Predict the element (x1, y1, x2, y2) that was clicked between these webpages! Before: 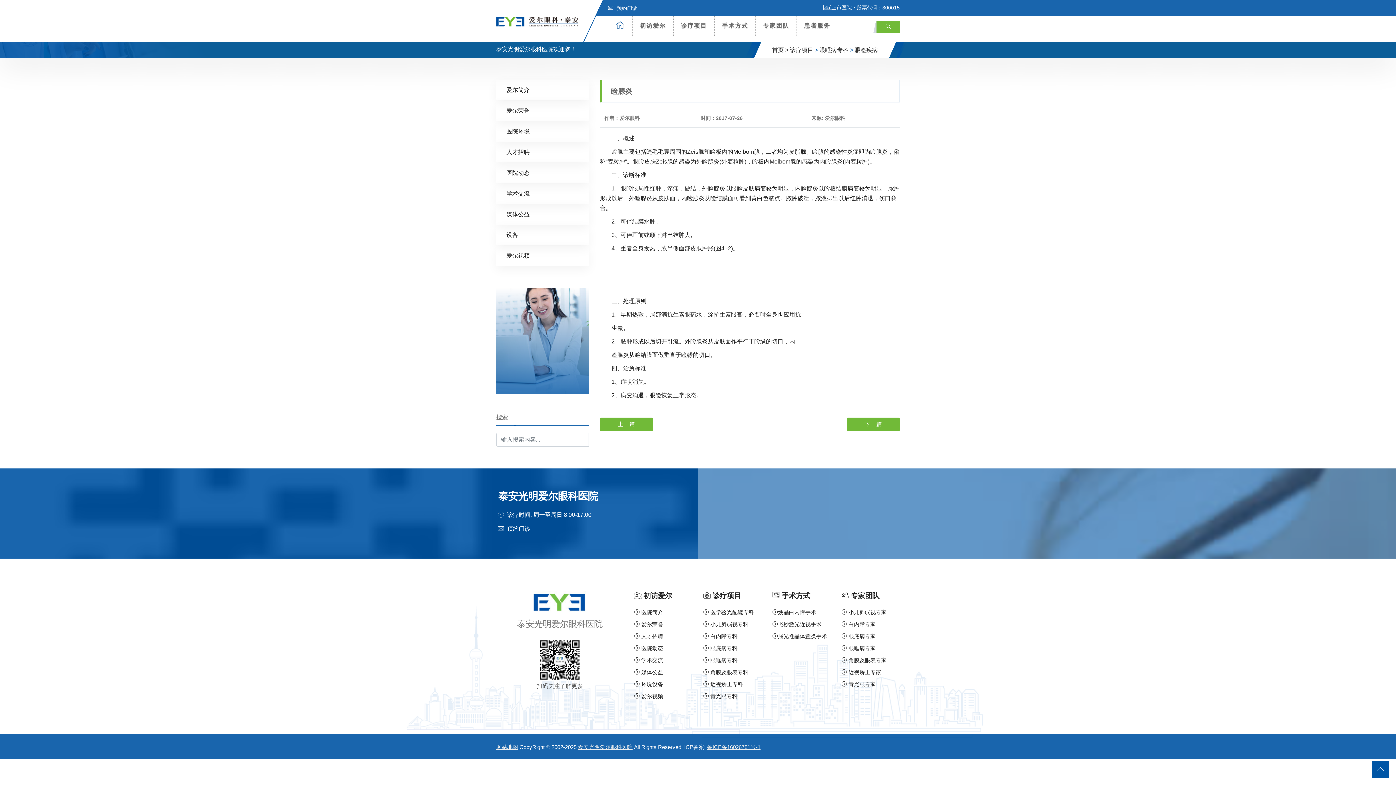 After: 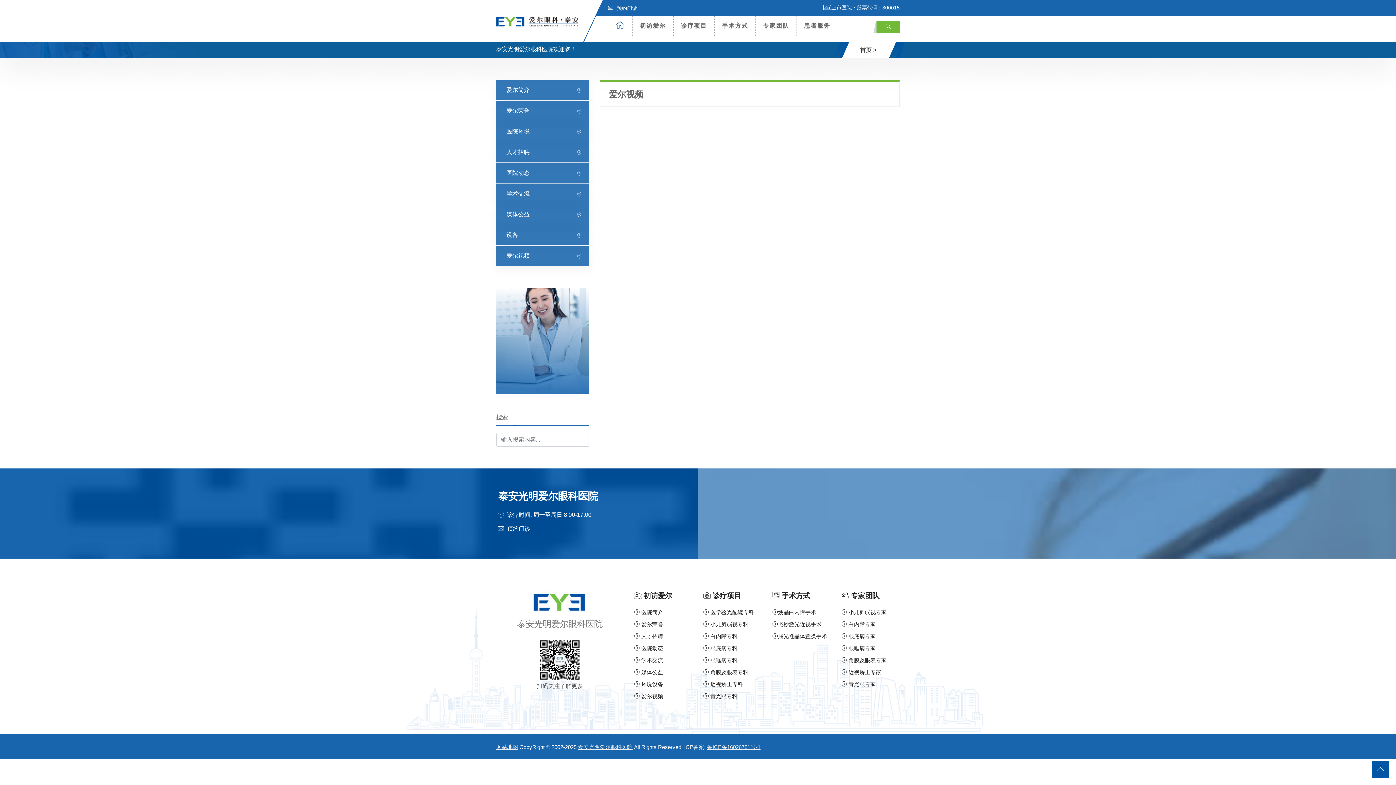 Action: label: 爱尔视频 bbox: (496, 245, 589, 266)